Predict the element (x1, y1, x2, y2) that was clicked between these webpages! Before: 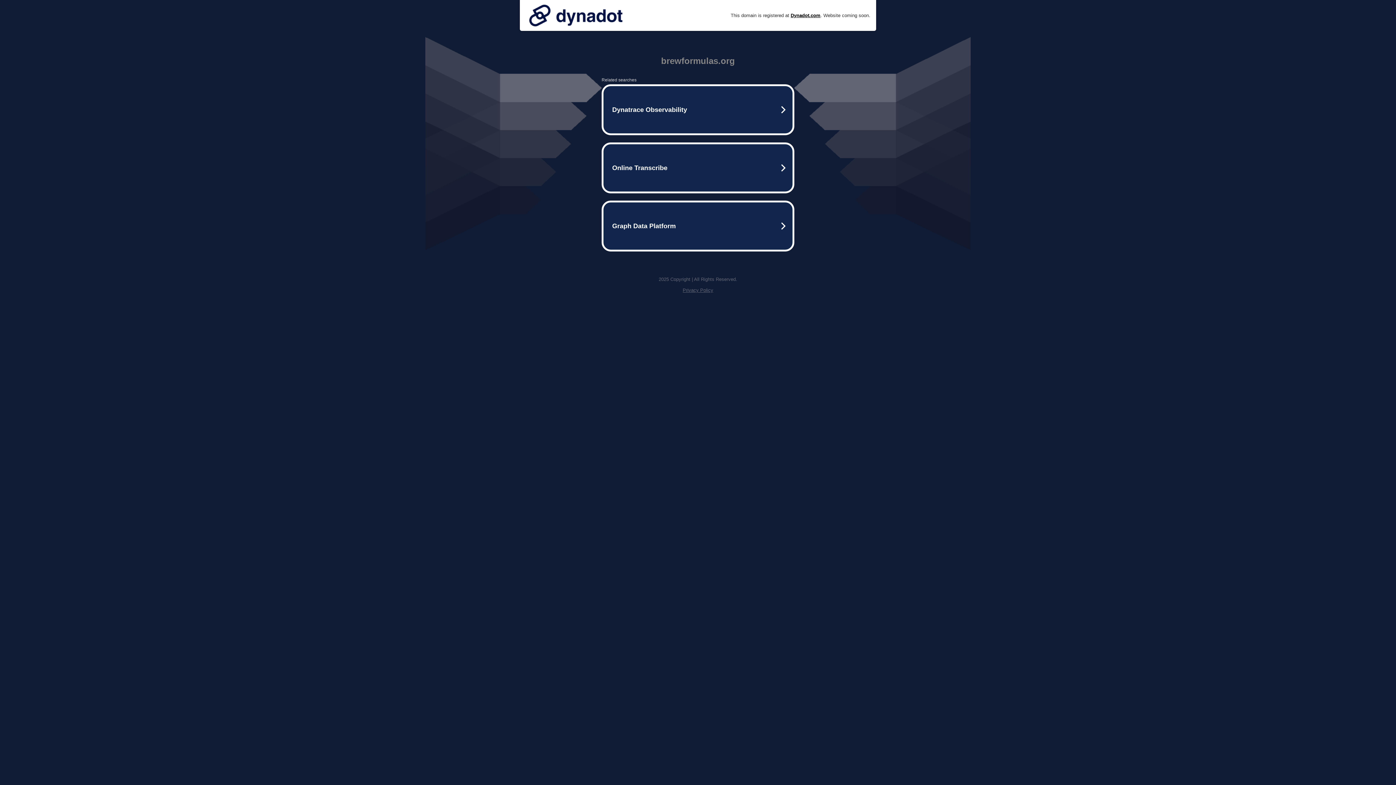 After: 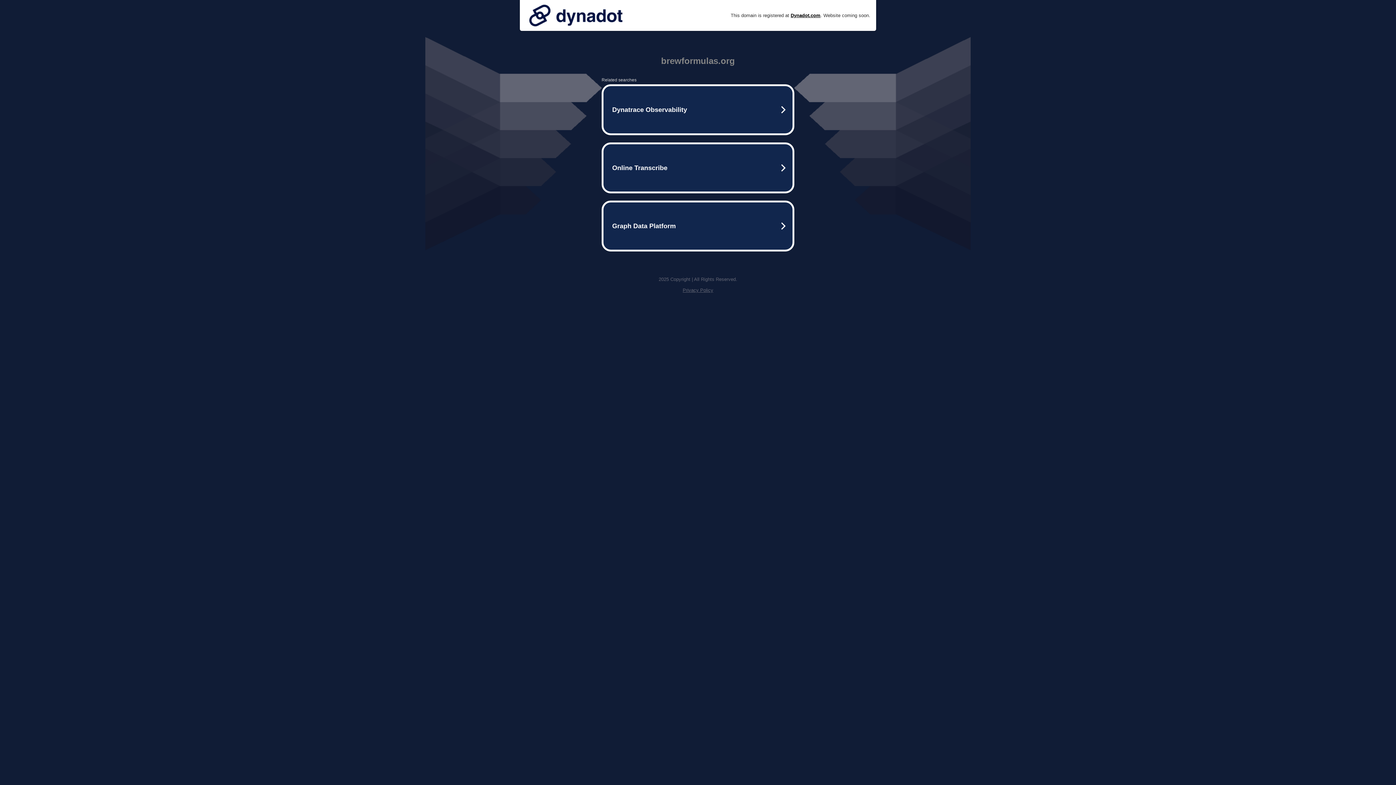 Action: bbox: (525, 0, 626, 30)